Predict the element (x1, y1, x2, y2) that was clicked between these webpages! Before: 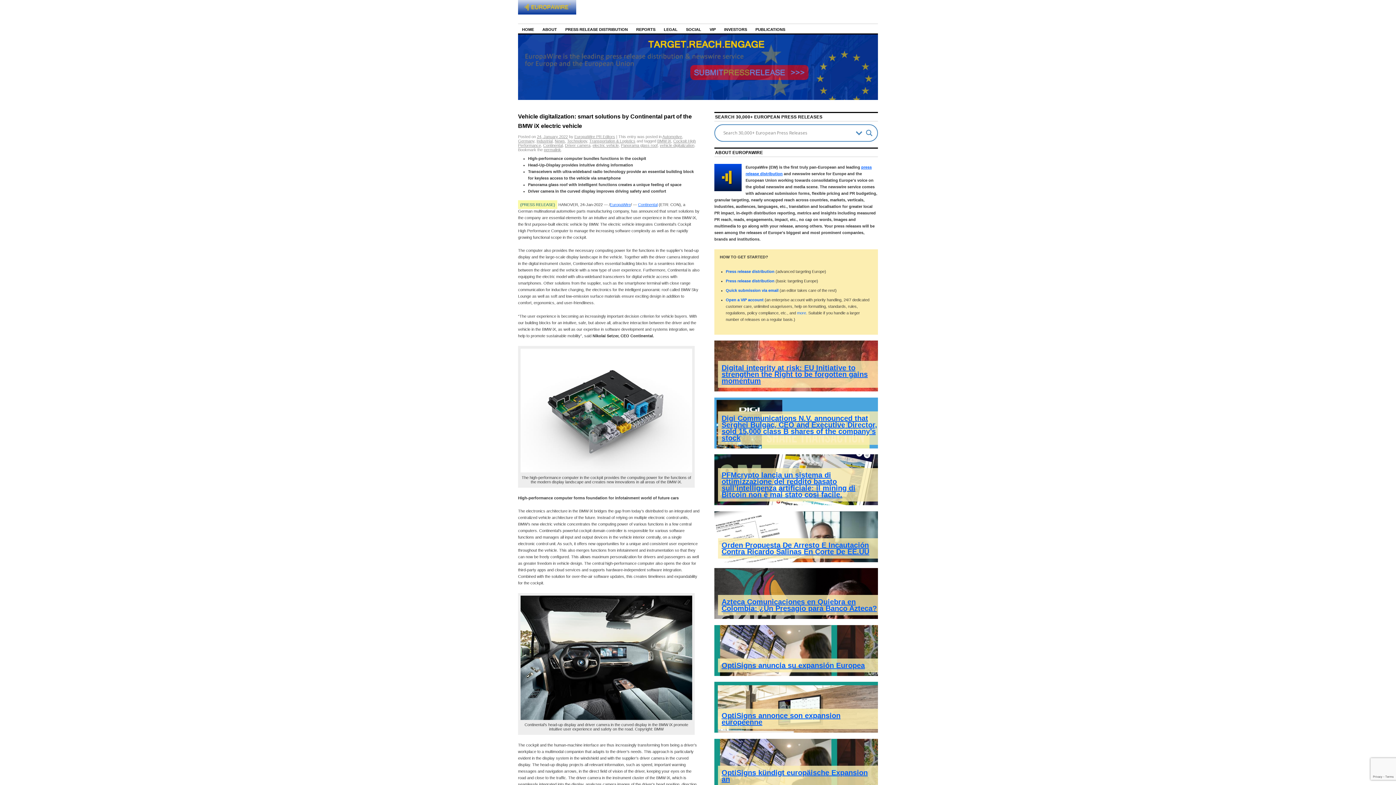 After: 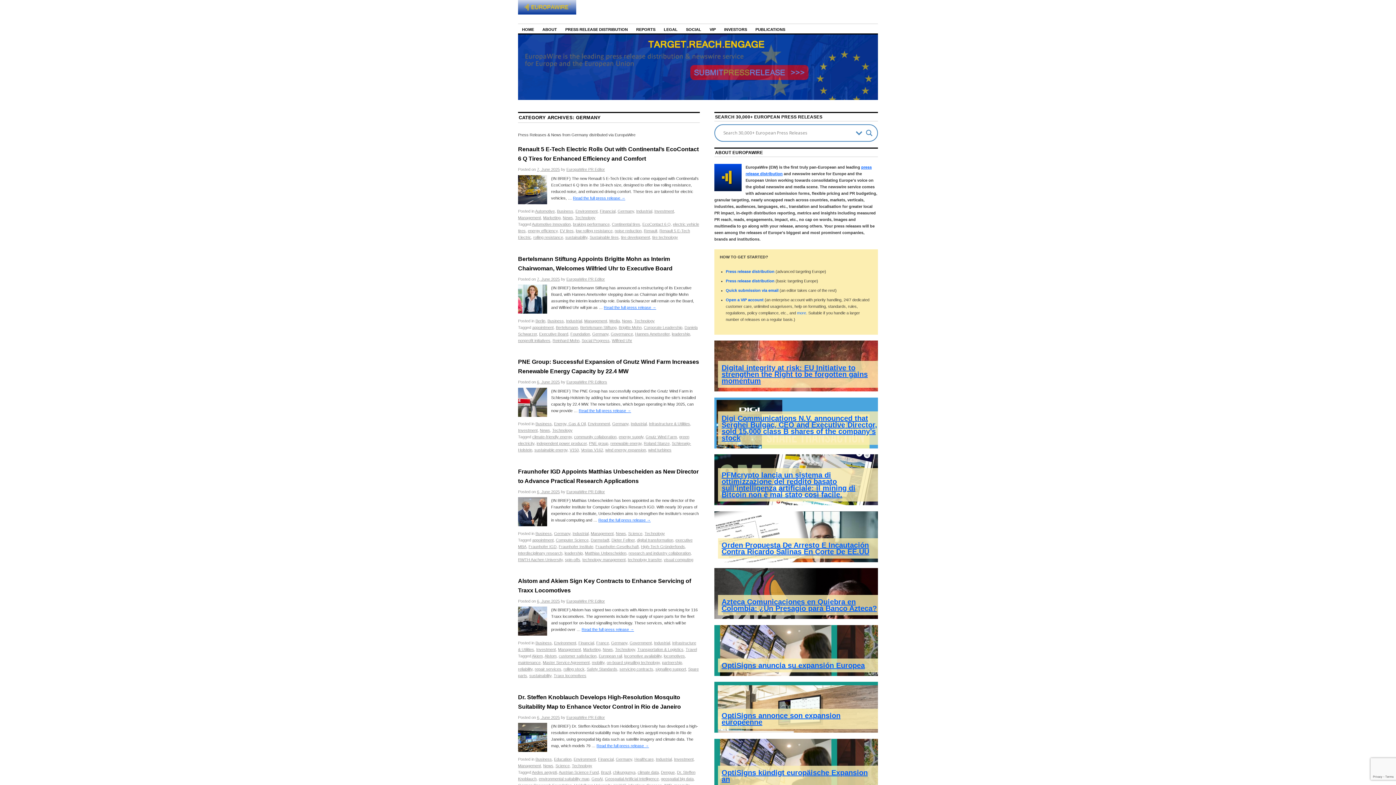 Action: label: Germany bbox: (518, 138, 534, 143)